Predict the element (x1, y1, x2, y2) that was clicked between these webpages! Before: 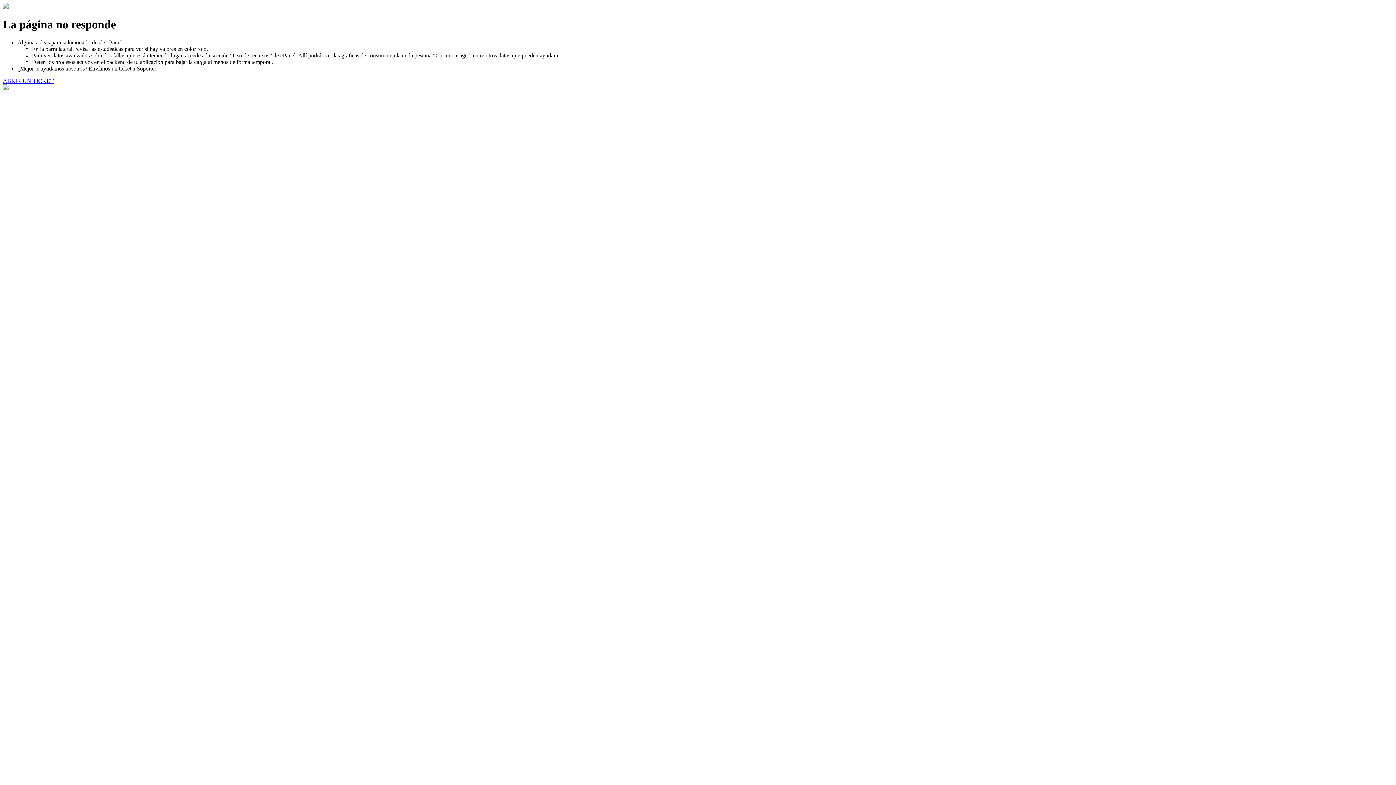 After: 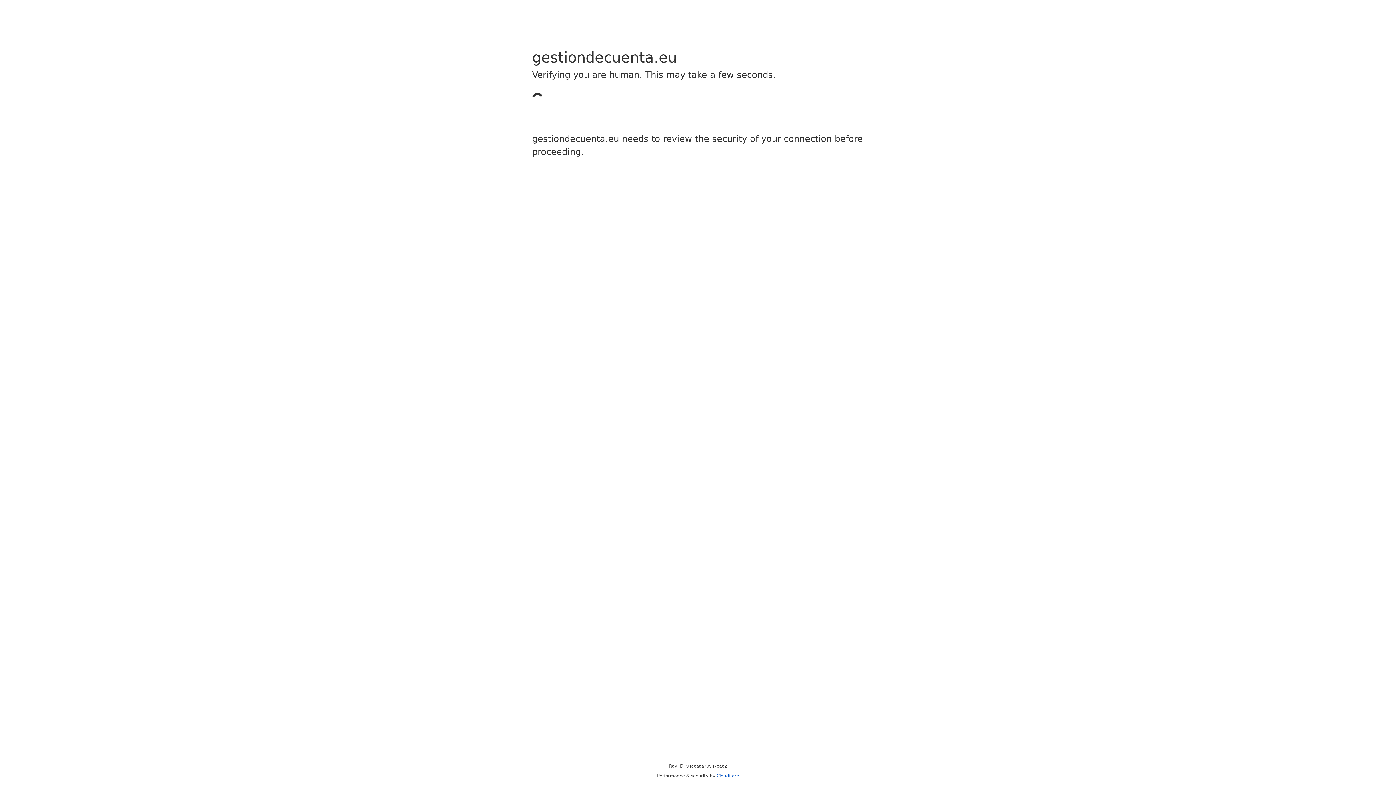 Action: bbox: (2, 77, 53, 83) label: ABRIR UN TICKET